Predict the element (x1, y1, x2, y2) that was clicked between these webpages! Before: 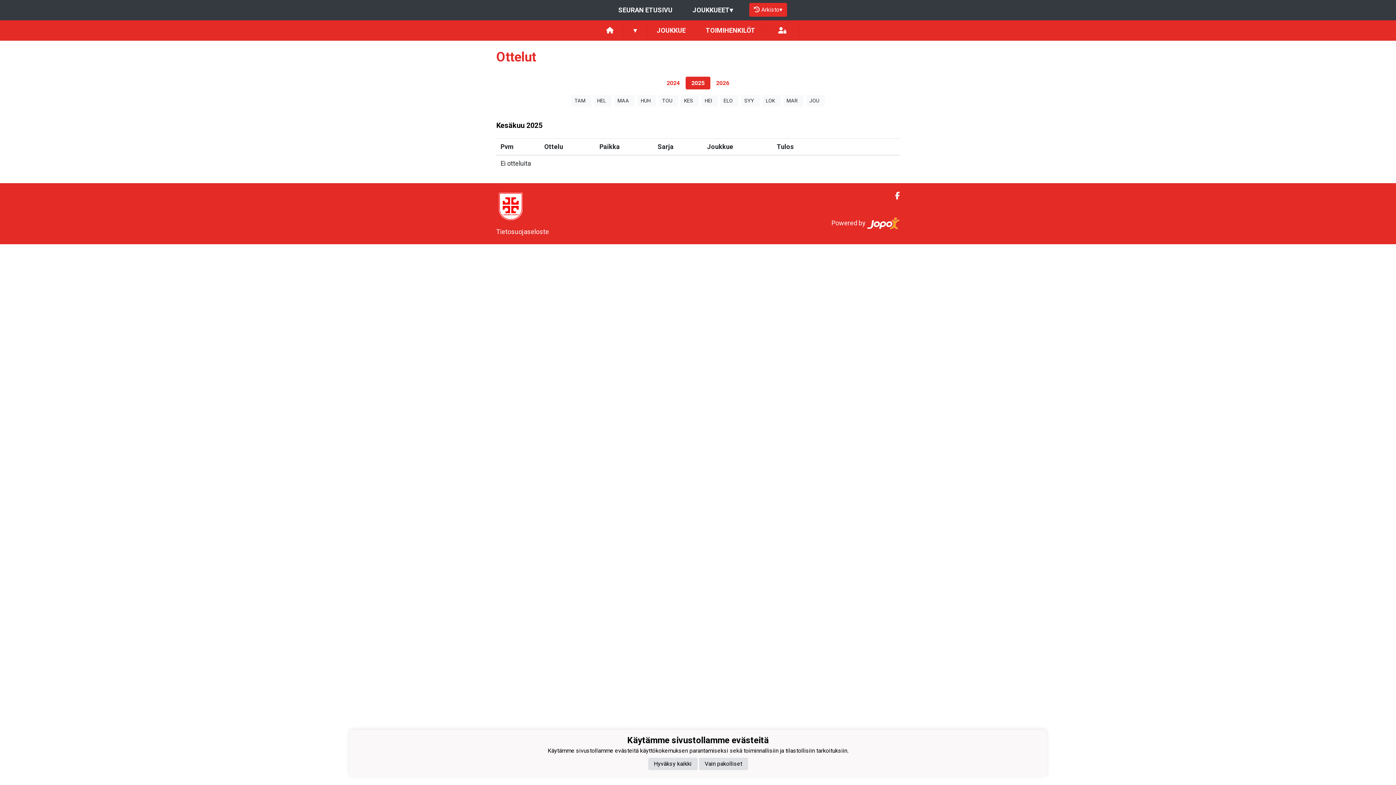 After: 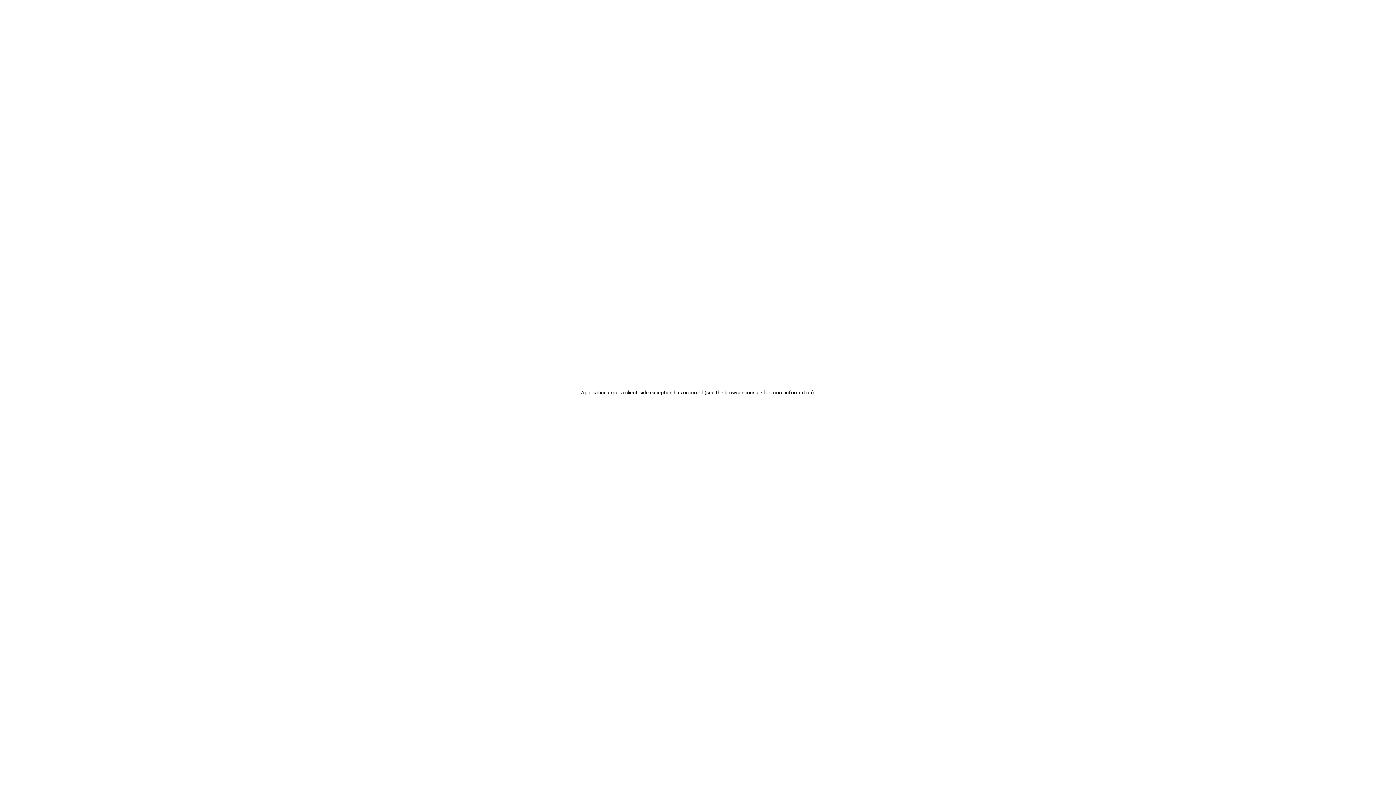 Action: bbox: (596, 20, 623, 40)